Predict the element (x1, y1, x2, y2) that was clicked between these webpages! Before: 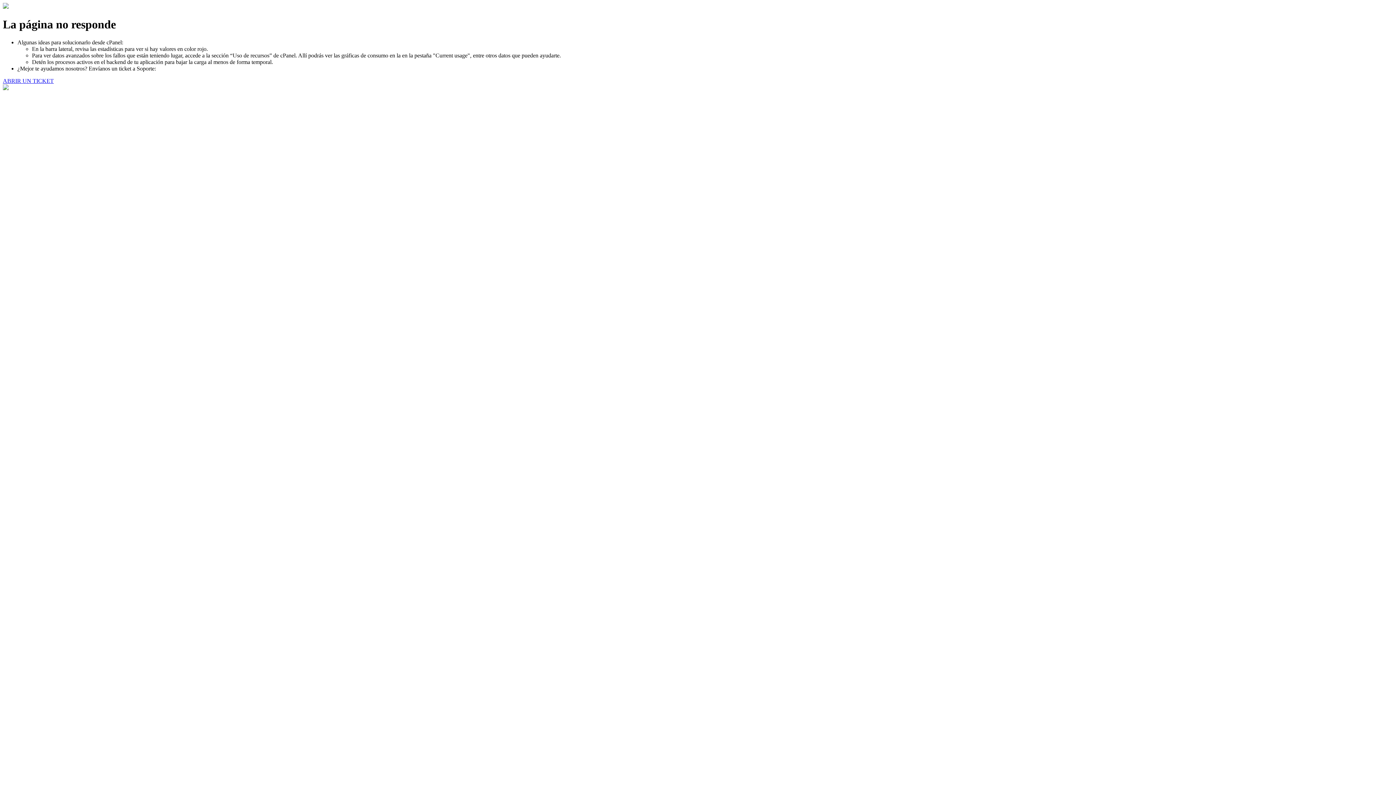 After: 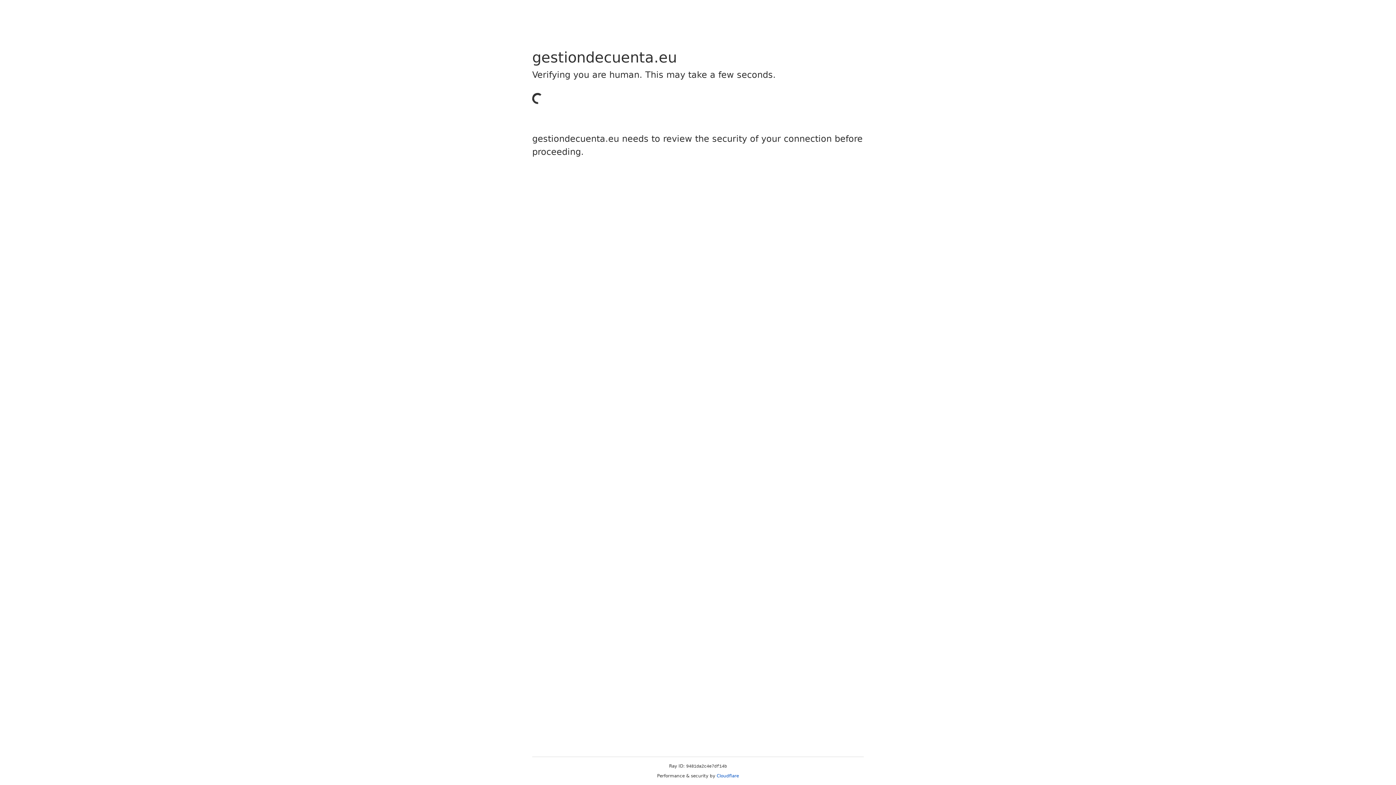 Action: label: ABRIR UN TICKET bbox: (2, 77, 53, 83)